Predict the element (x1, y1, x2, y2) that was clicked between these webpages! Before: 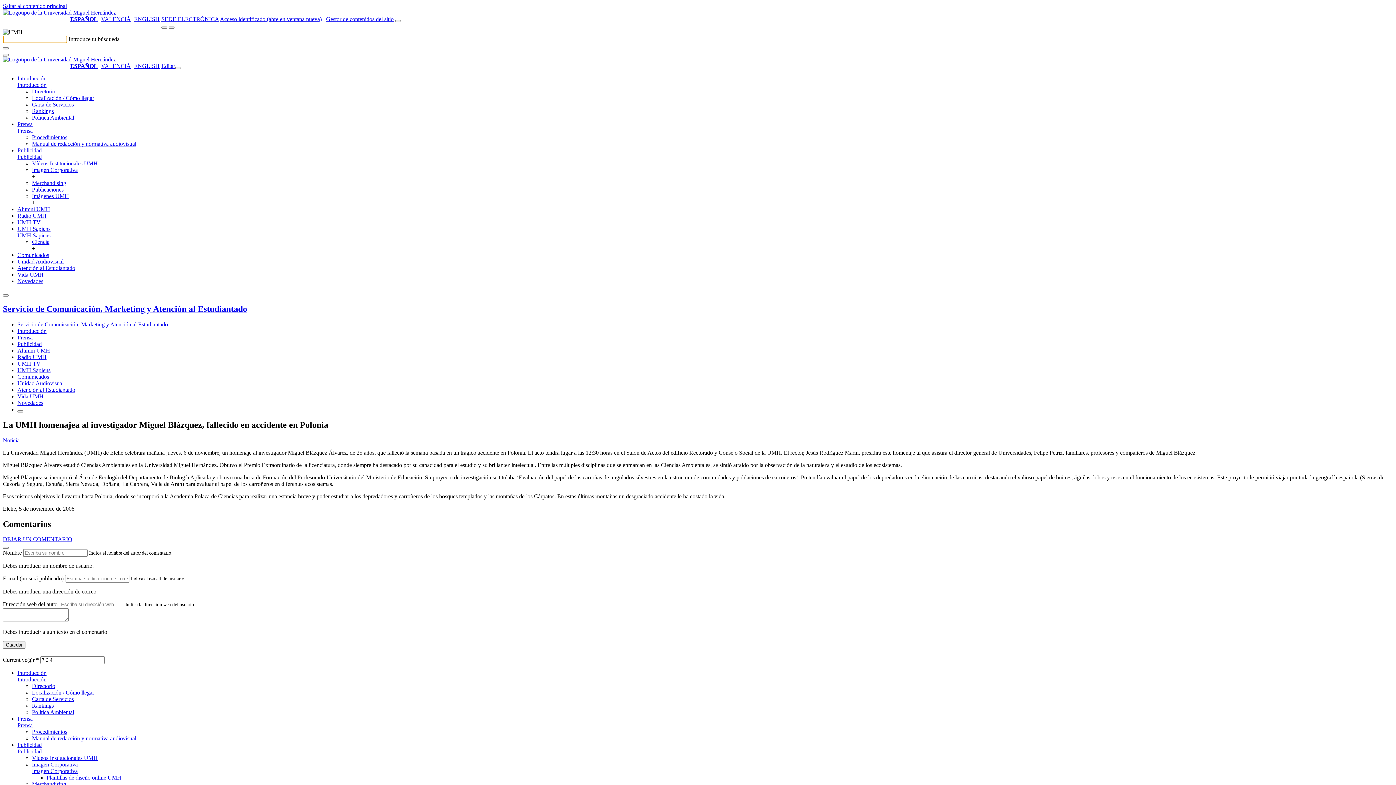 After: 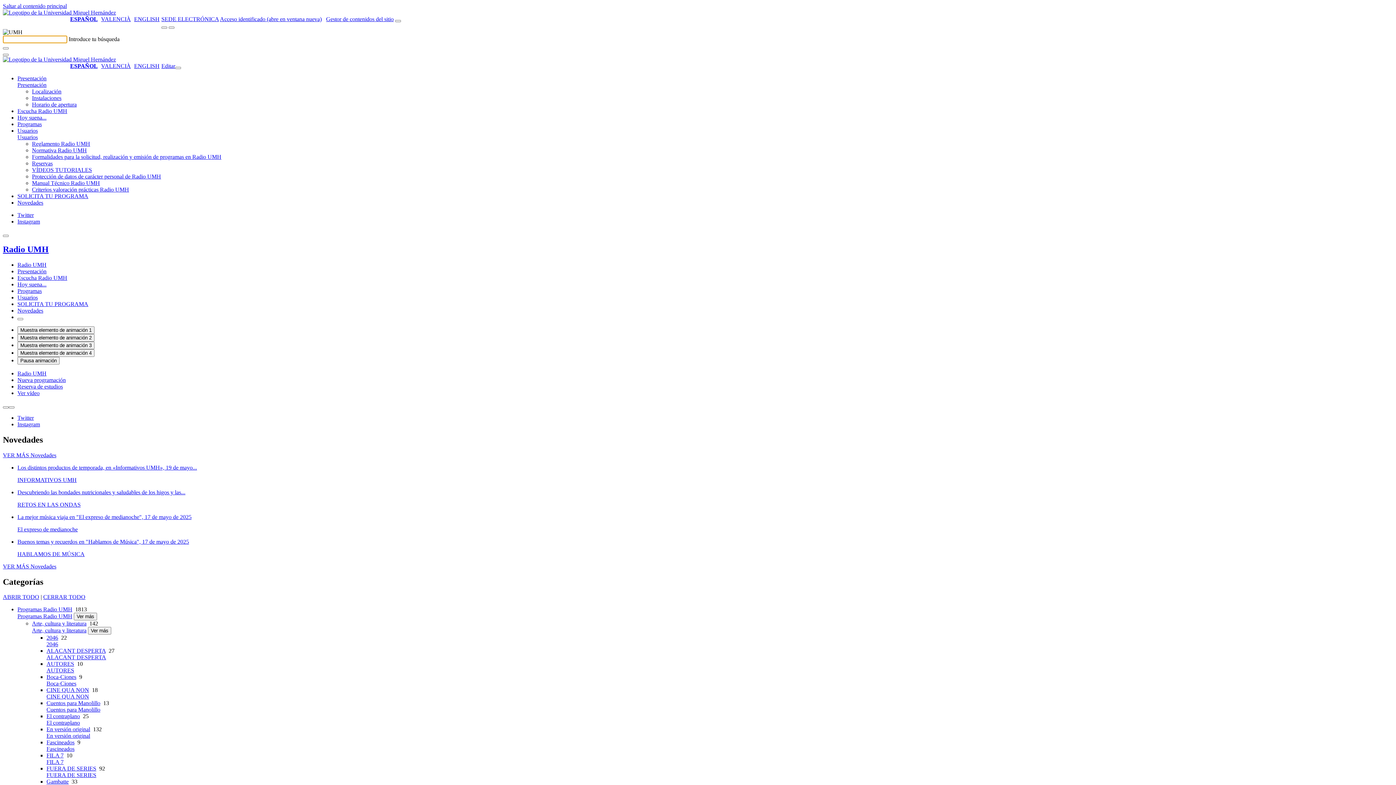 Action: bbox: (17, 354, 46, 360) label: Radio UMH